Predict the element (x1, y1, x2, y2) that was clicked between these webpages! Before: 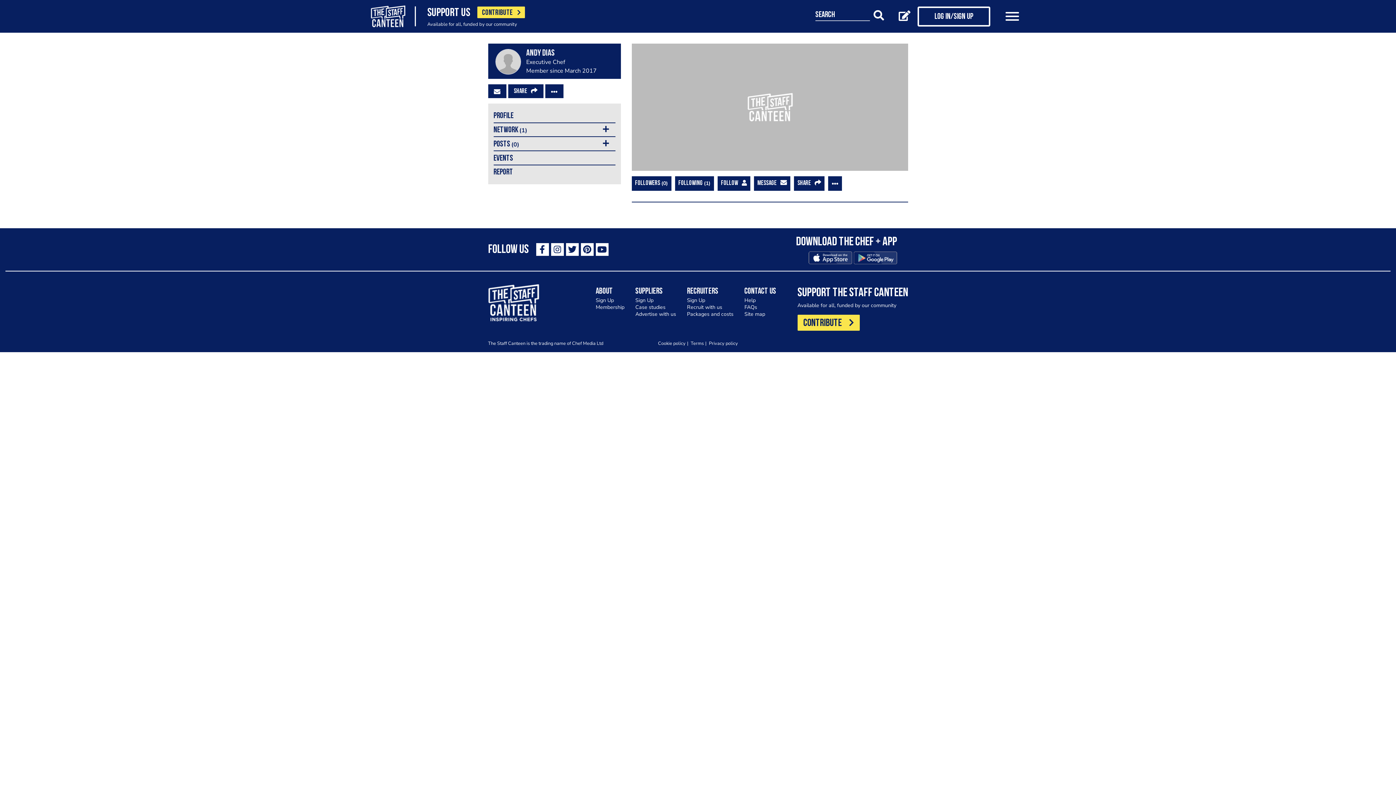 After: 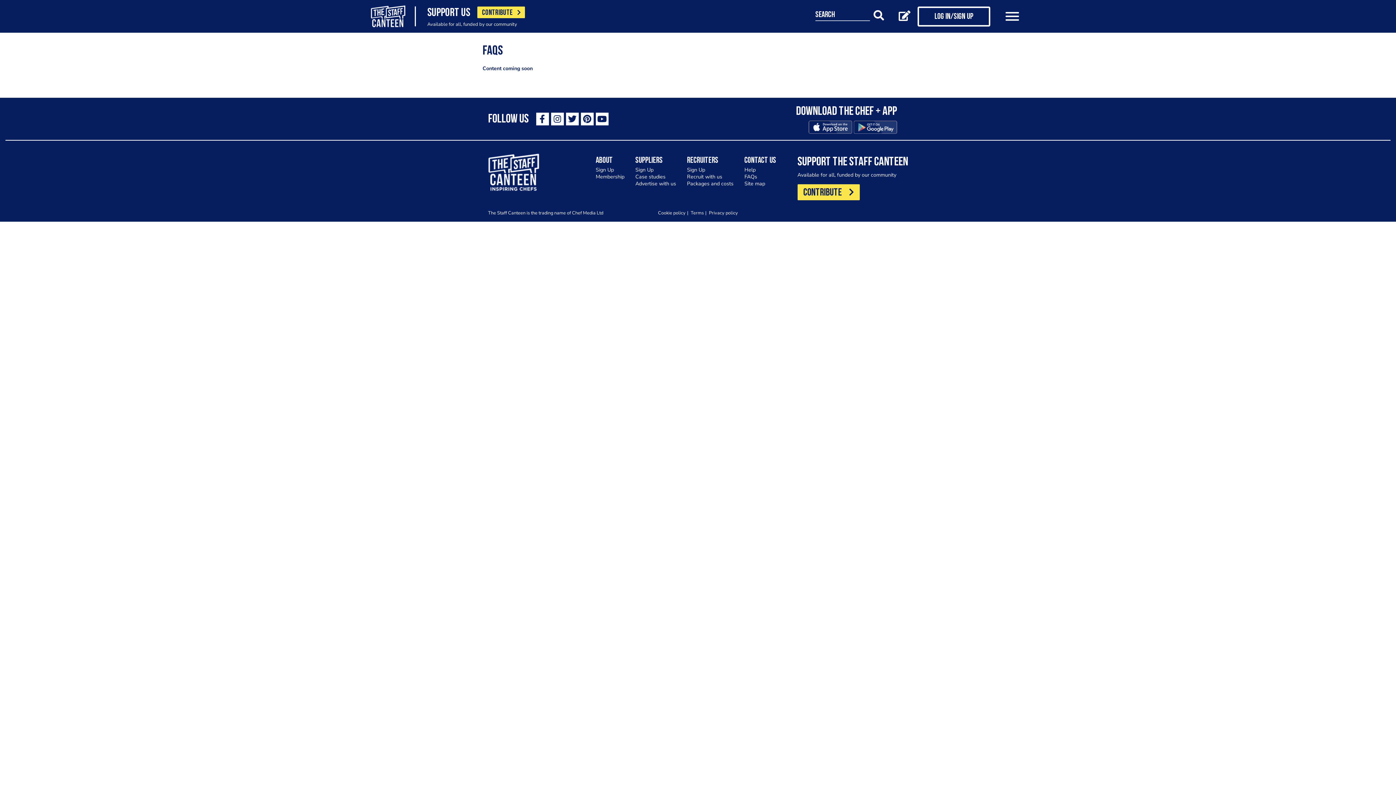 Action: label: FAQs bbox: (744, 304, 757, 311)